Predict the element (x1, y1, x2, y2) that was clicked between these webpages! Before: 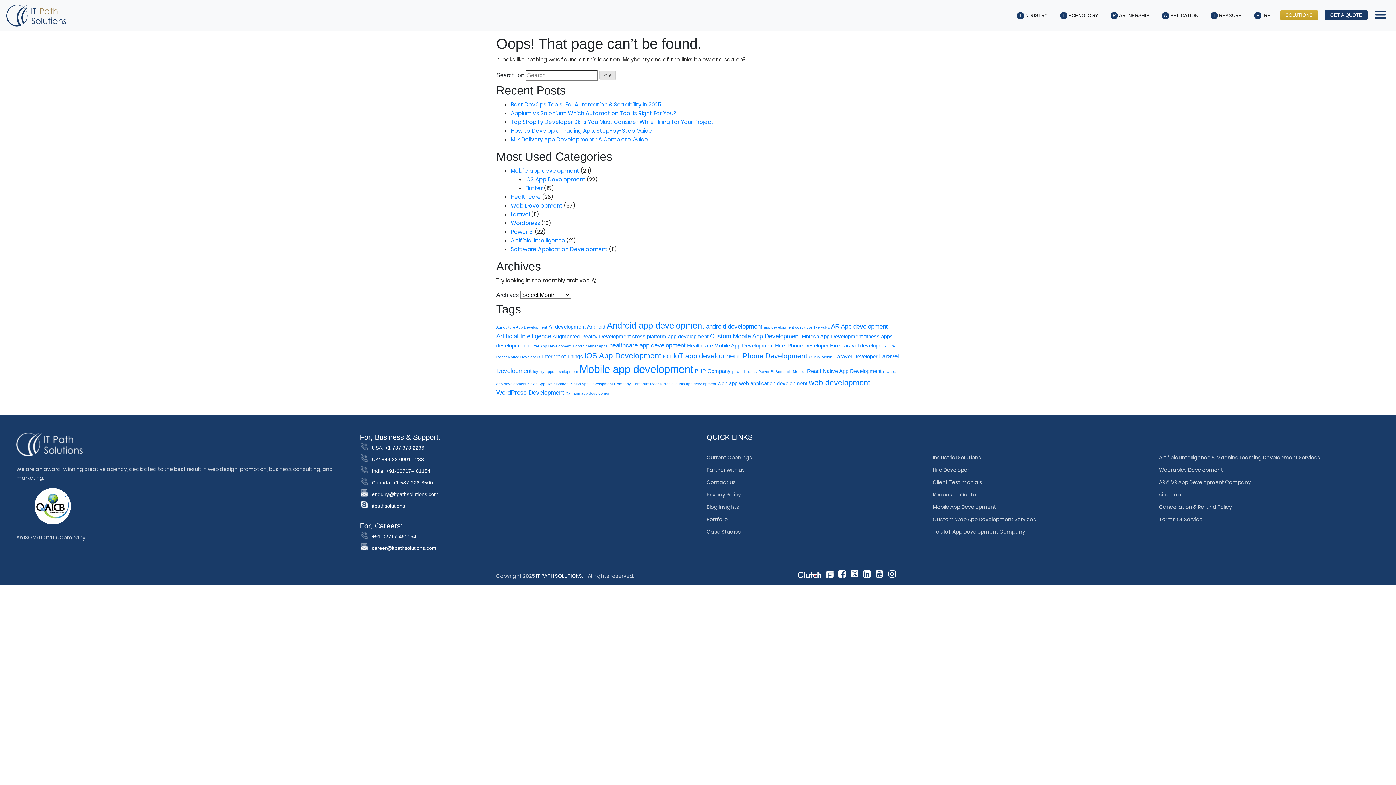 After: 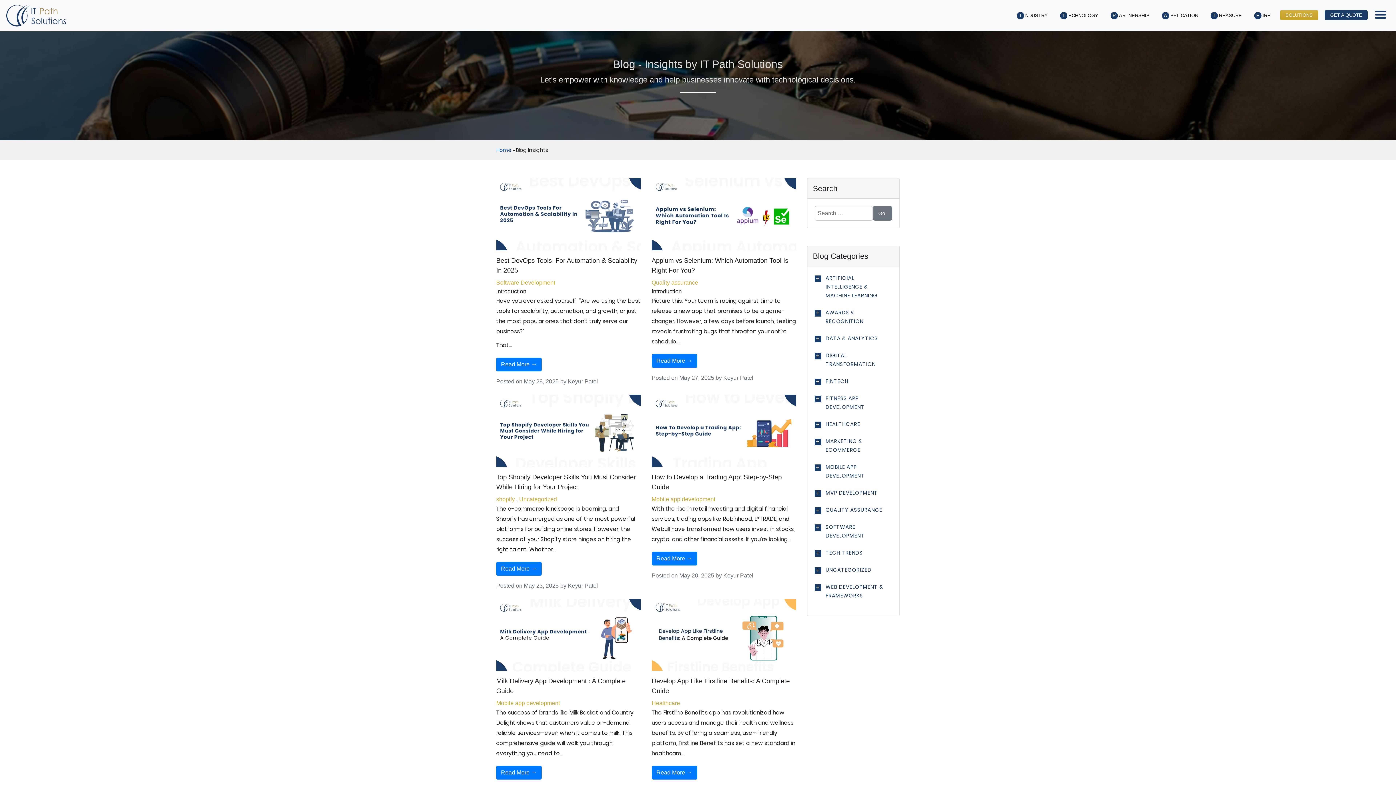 Action: label: Blog Insights bbox: (706, 502, 927, 511)